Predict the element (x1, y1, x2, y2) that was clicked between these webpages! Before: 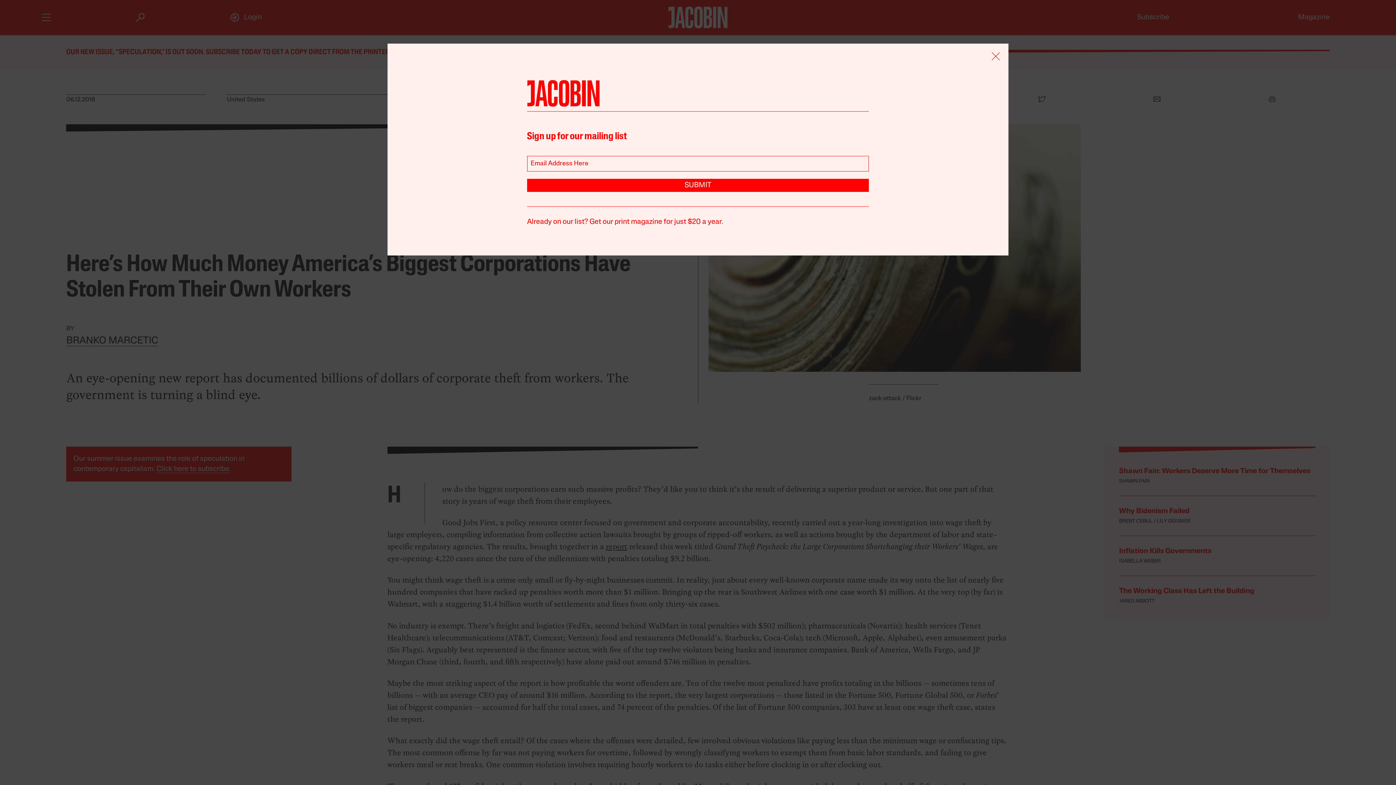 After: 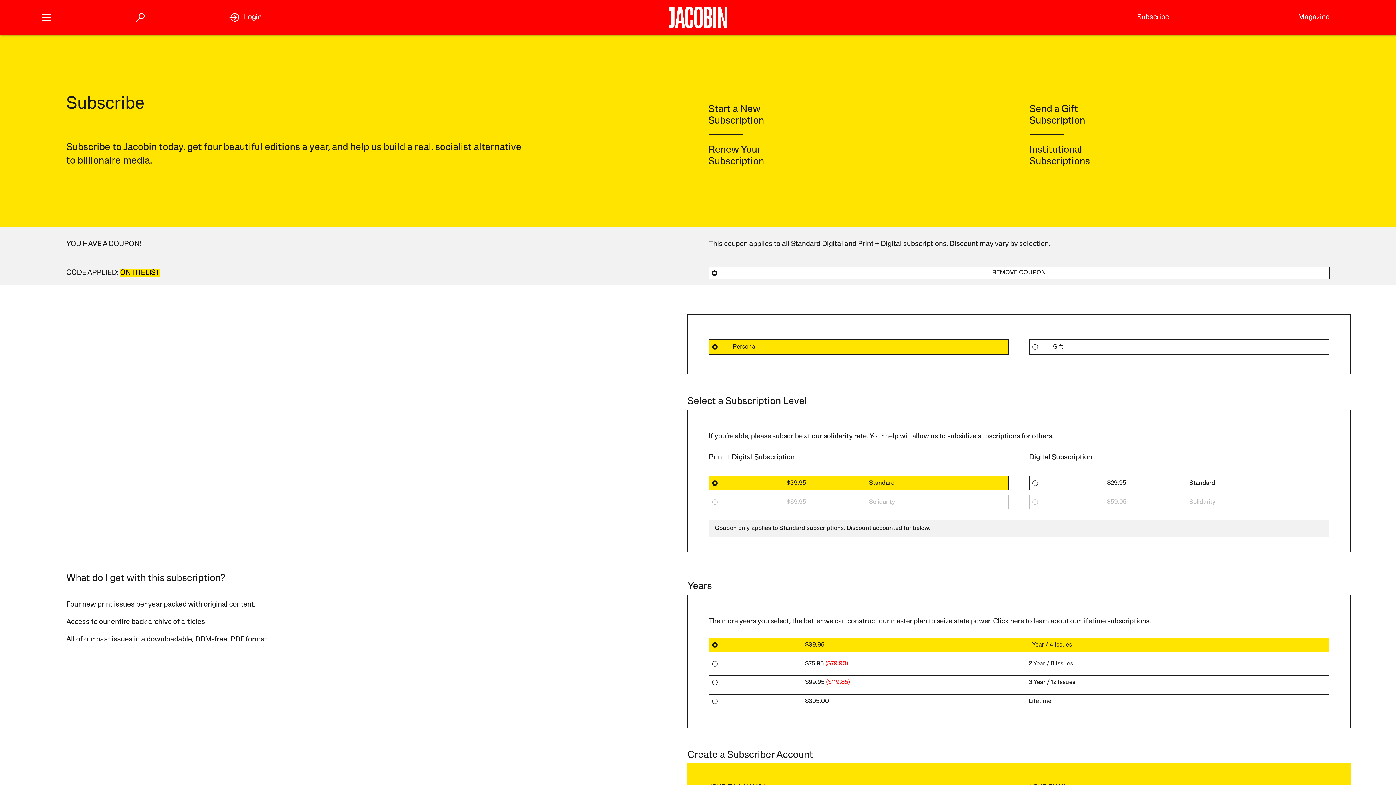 Action: bbox: (527, 218, 723, 225) label: Already on our list? Get our print magazine for just $20 a year.